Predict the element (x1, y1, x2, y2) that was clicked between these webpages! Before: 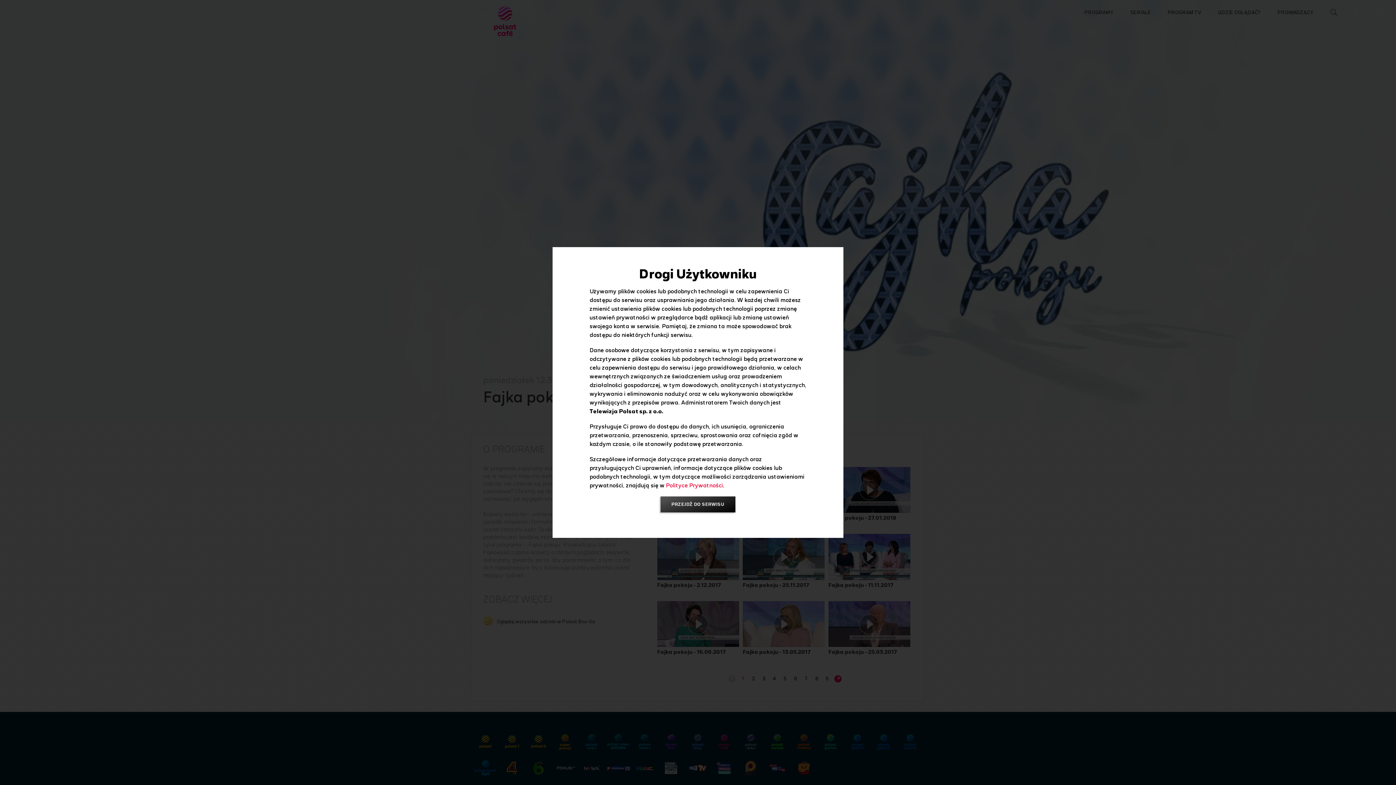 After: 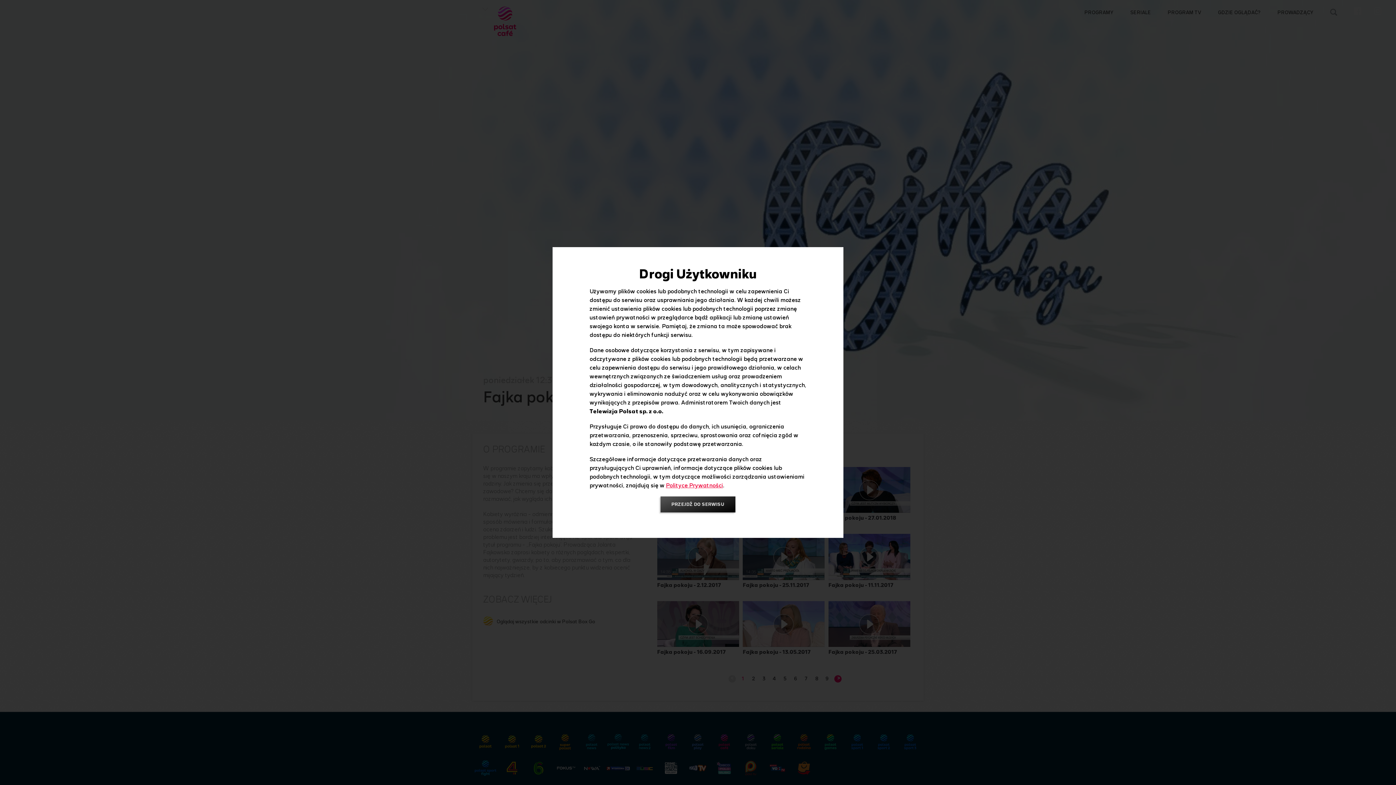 Action: label: Polityce Prywatności bbox: (666, 481, 723, 489)